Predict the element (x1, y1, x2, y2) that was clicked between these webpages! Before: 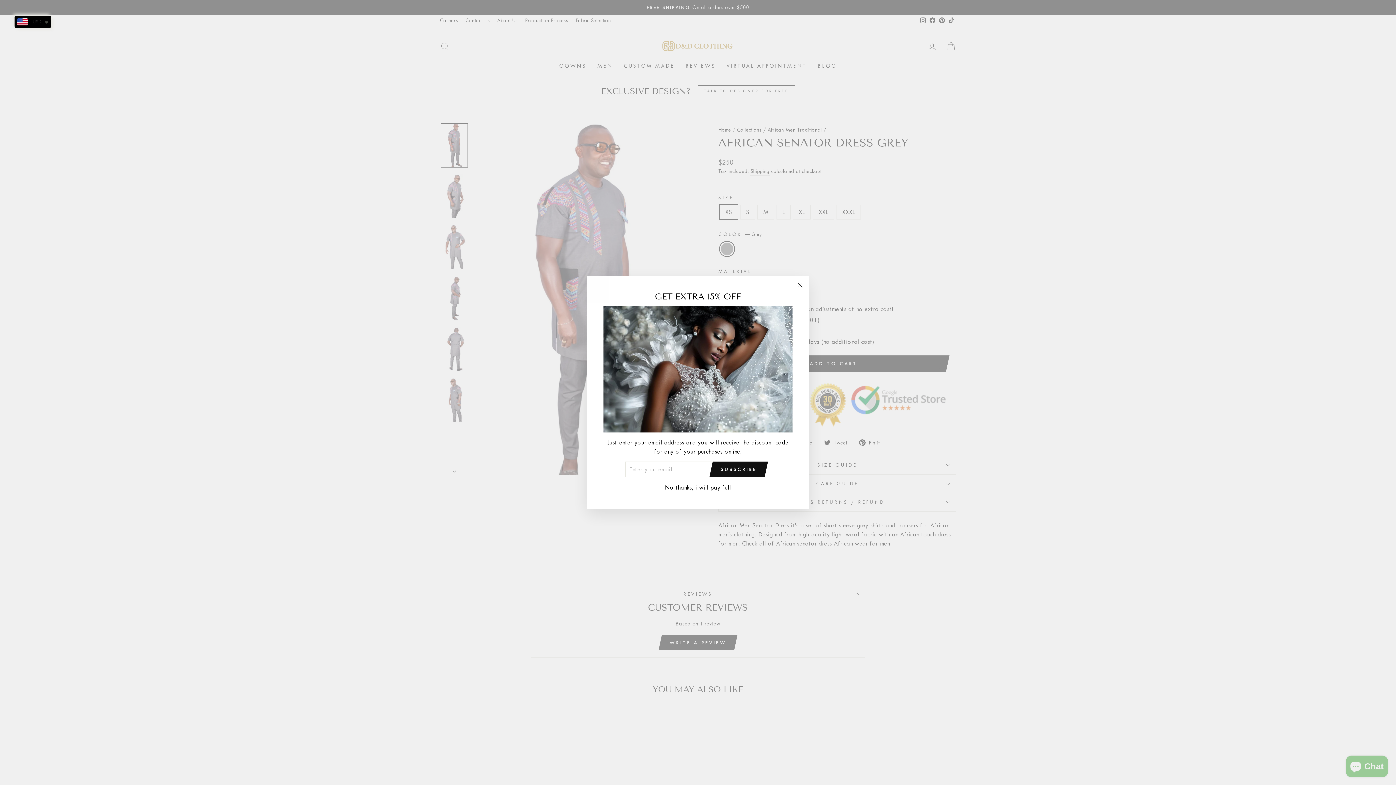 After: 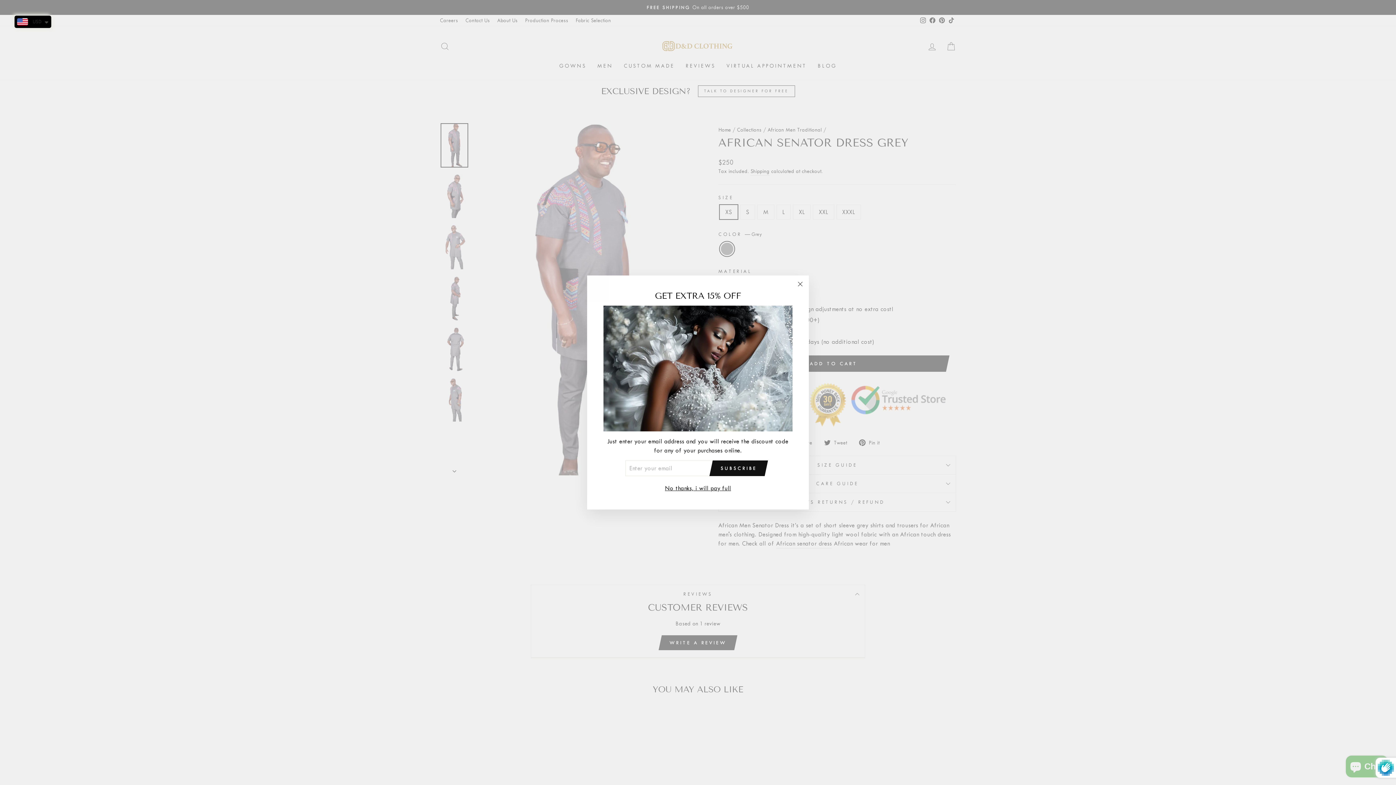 Action: bbox: (713, 471, 764, 486) label: SUBSCRIBE